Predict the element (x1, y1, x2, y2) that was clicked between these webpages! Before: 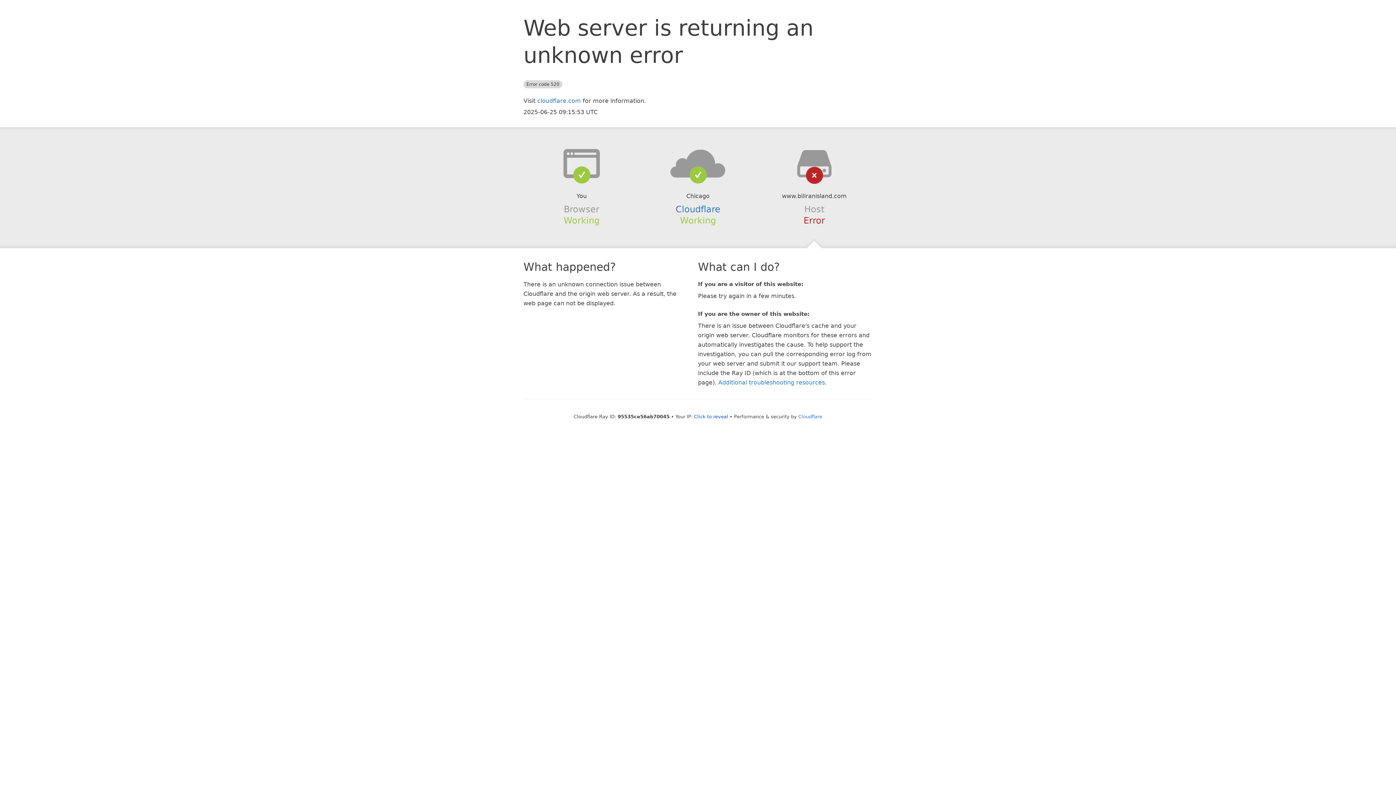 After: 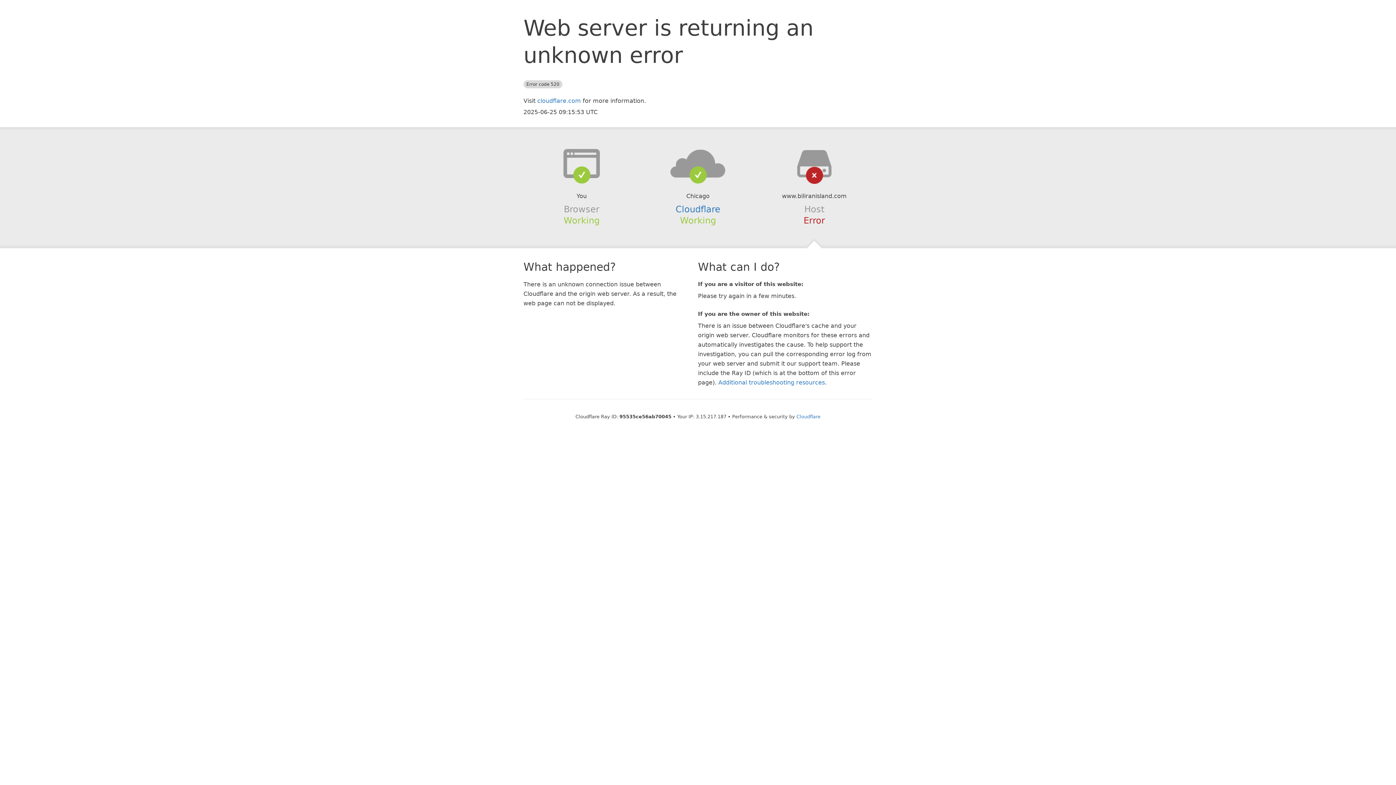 Action: bbox: (694, 414, 728, 419) label: Click to reveal